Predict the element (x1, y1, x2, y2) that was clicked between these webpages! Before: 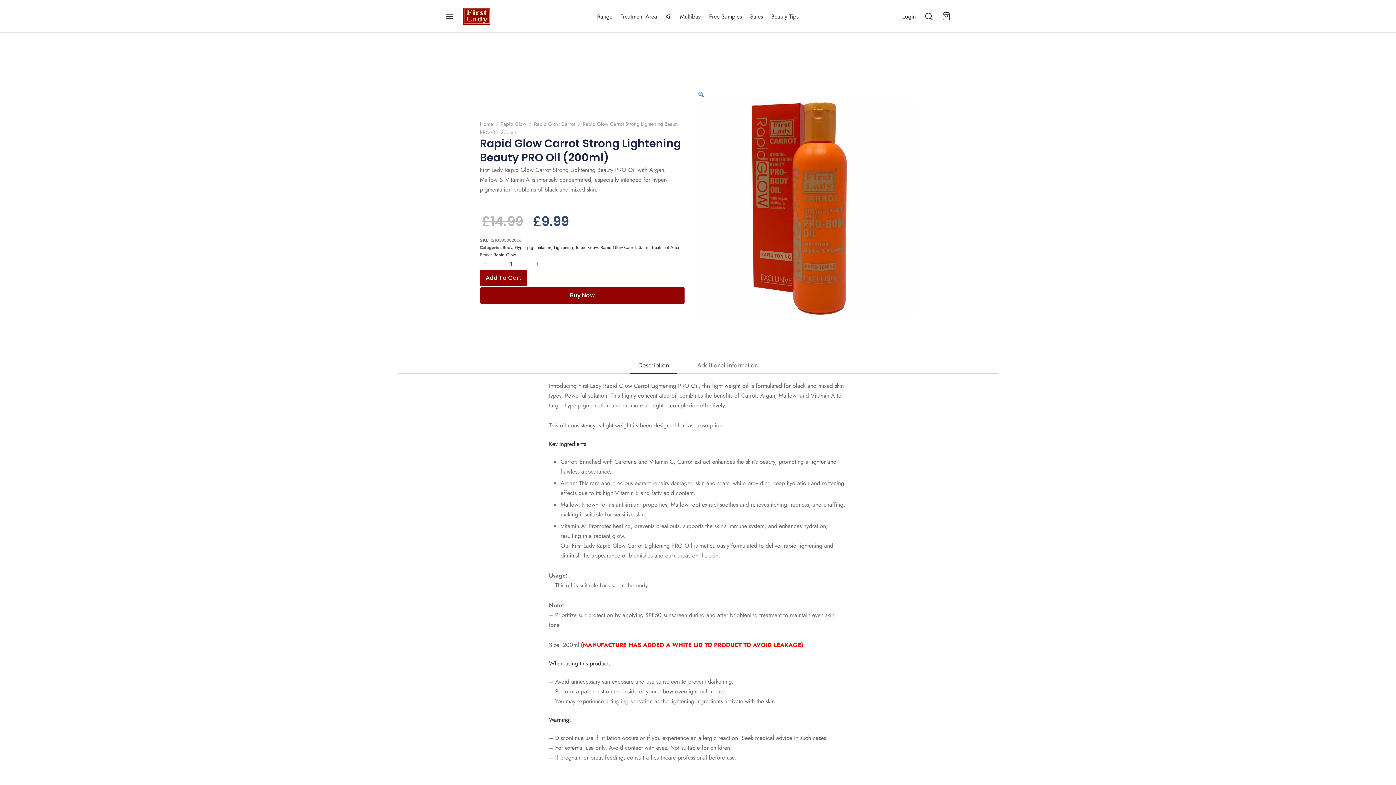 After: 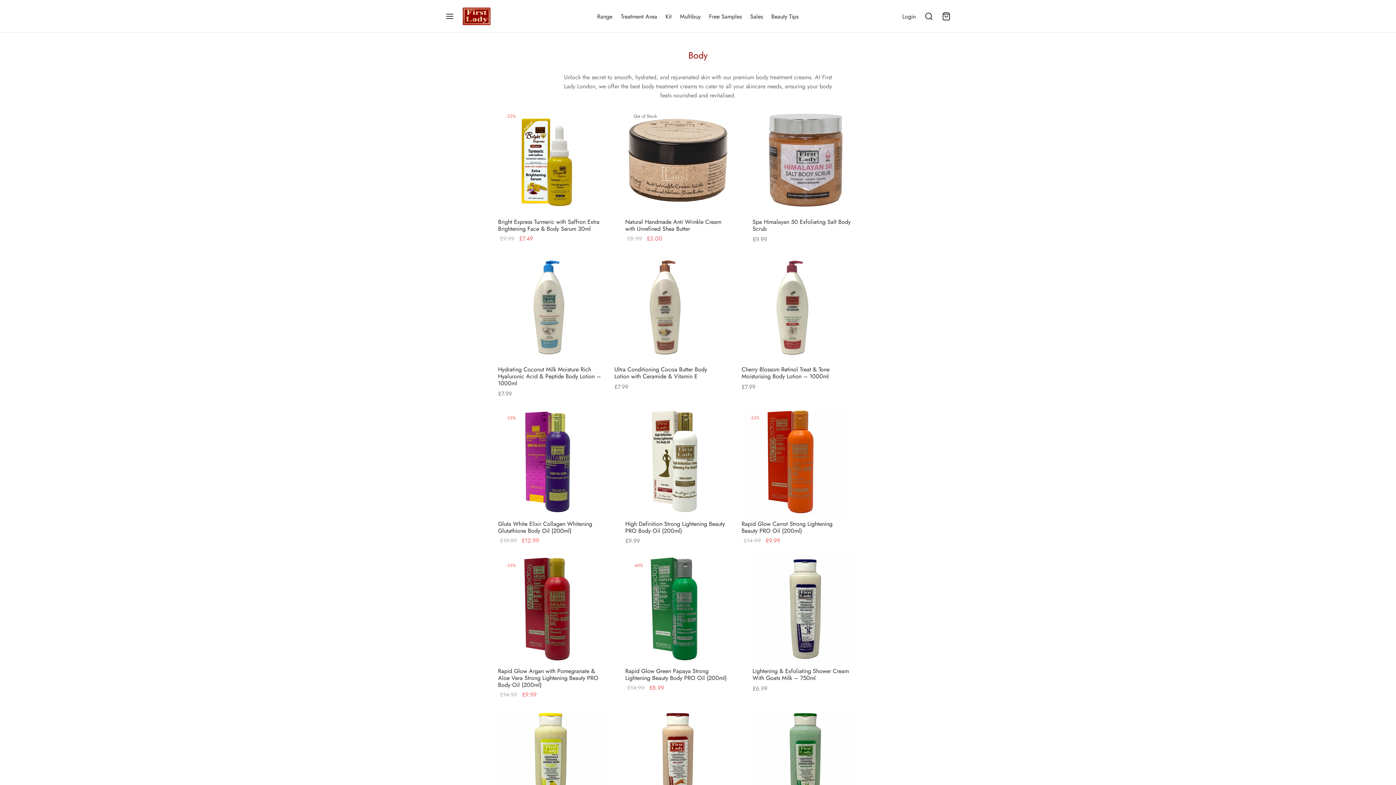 Action: bbox: (502, 244, 512, 250) label: Body